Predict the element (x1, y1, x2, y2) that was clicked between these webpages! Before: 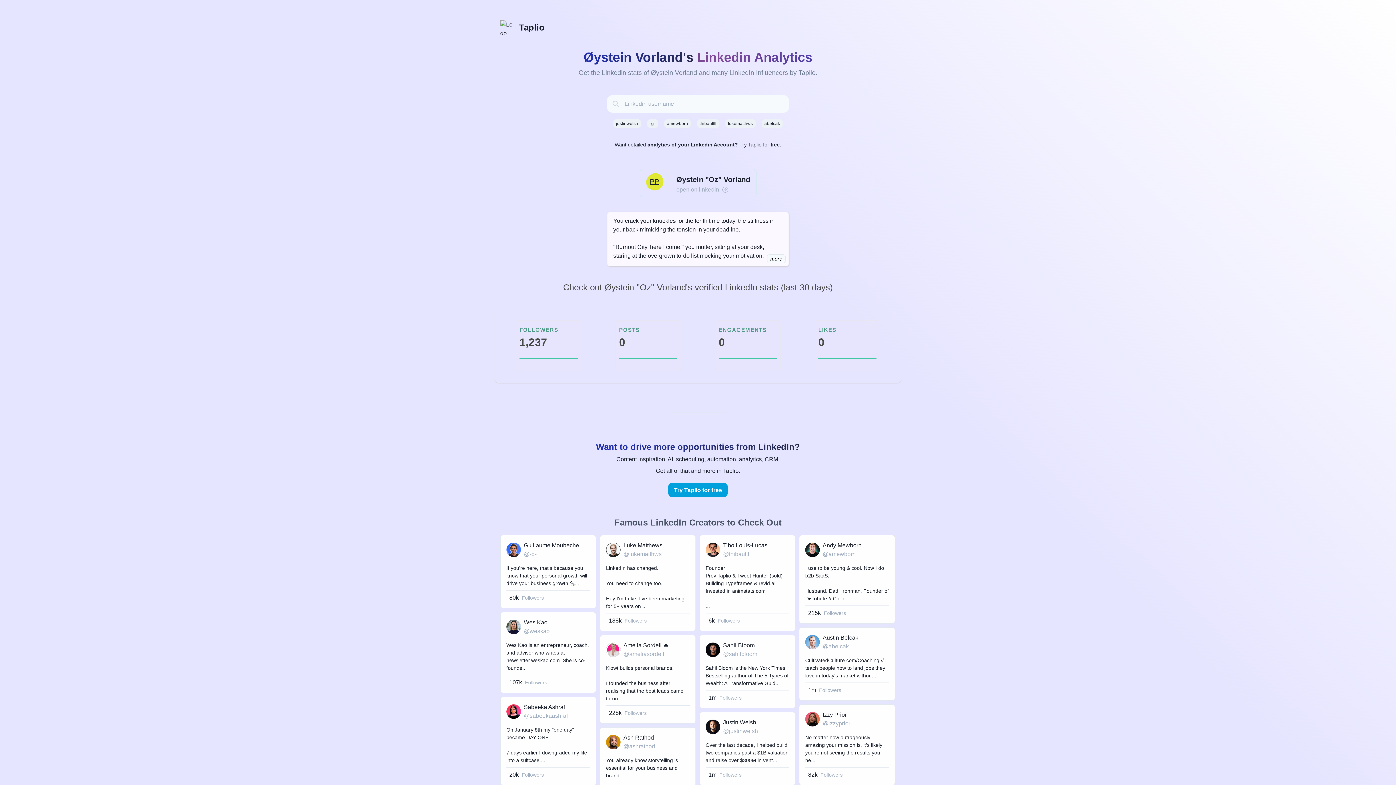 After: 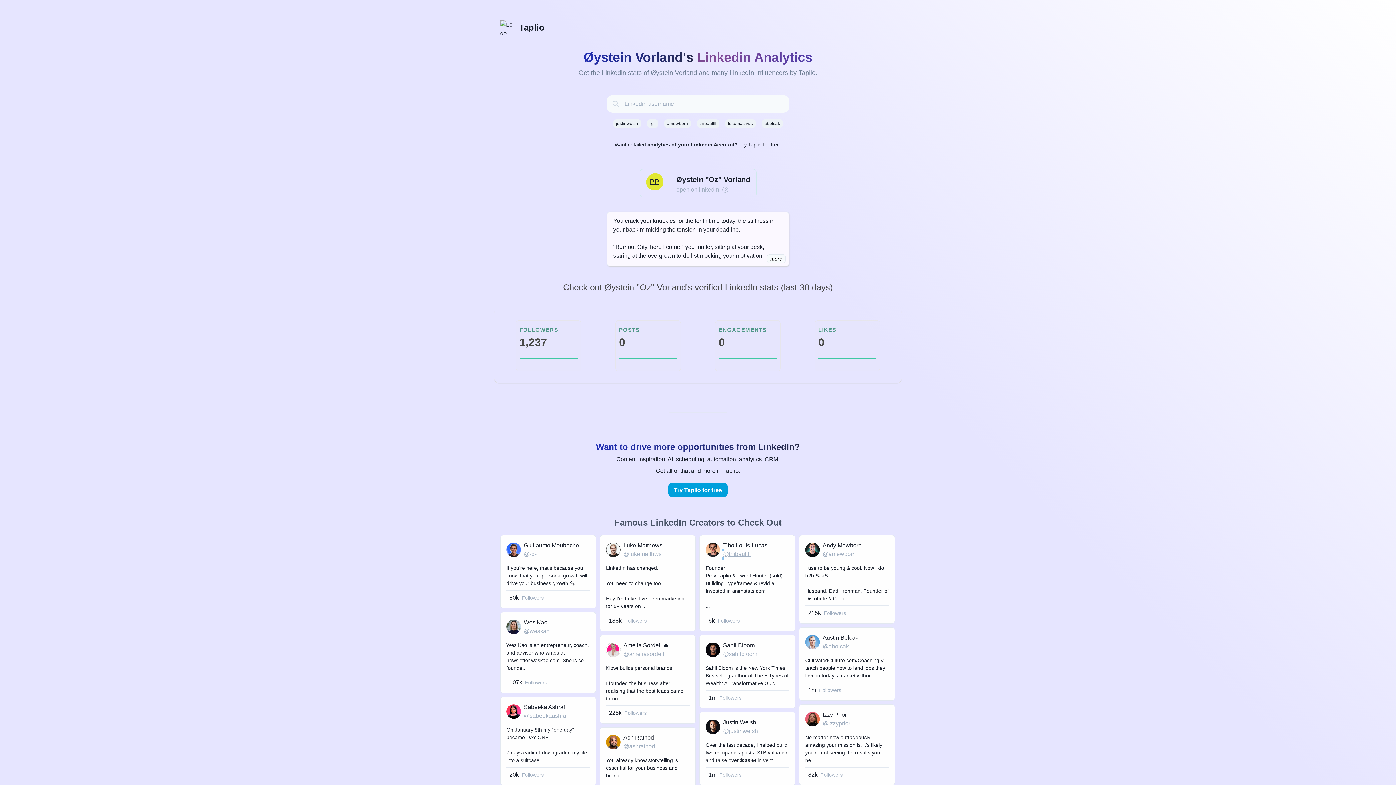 Action: label: @thibaultll bbox: (723, 550, 767, 558)